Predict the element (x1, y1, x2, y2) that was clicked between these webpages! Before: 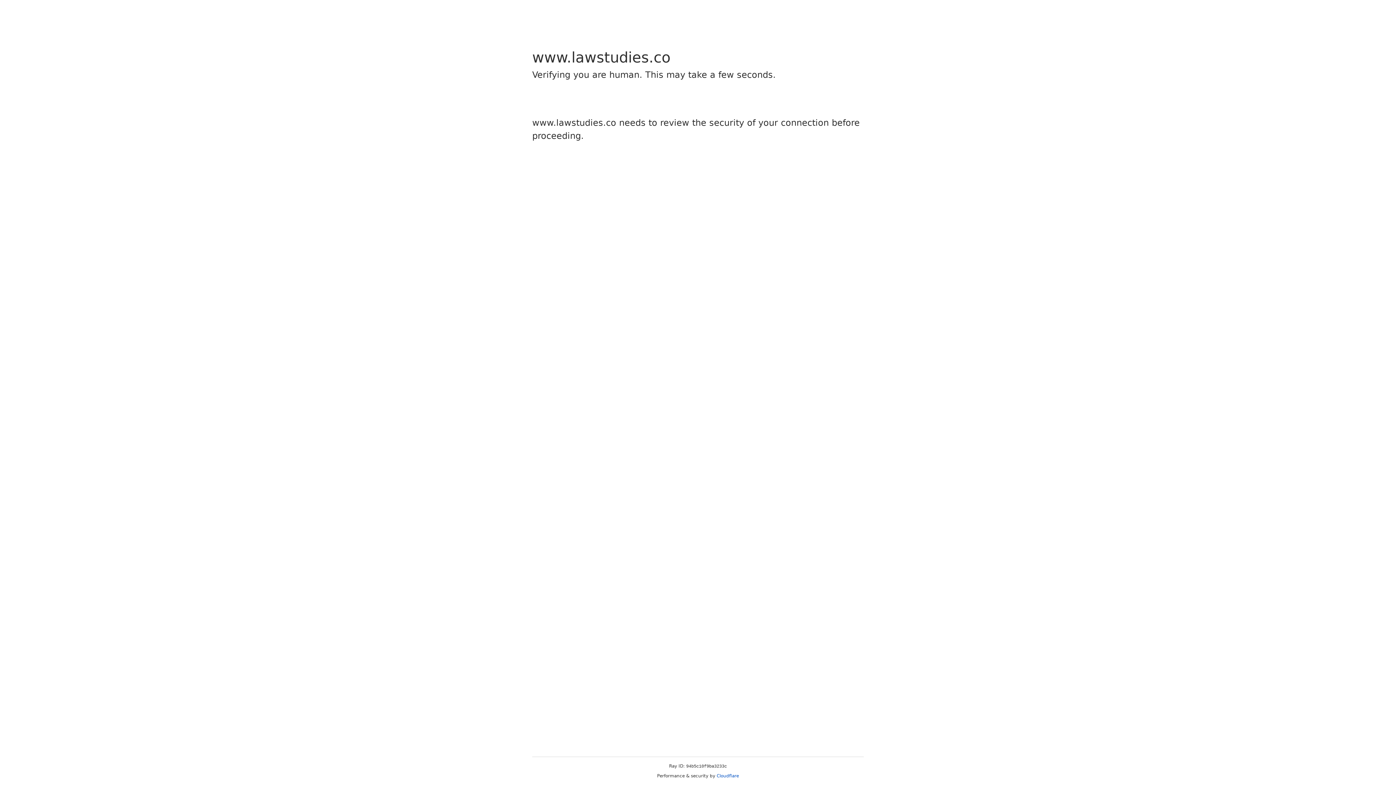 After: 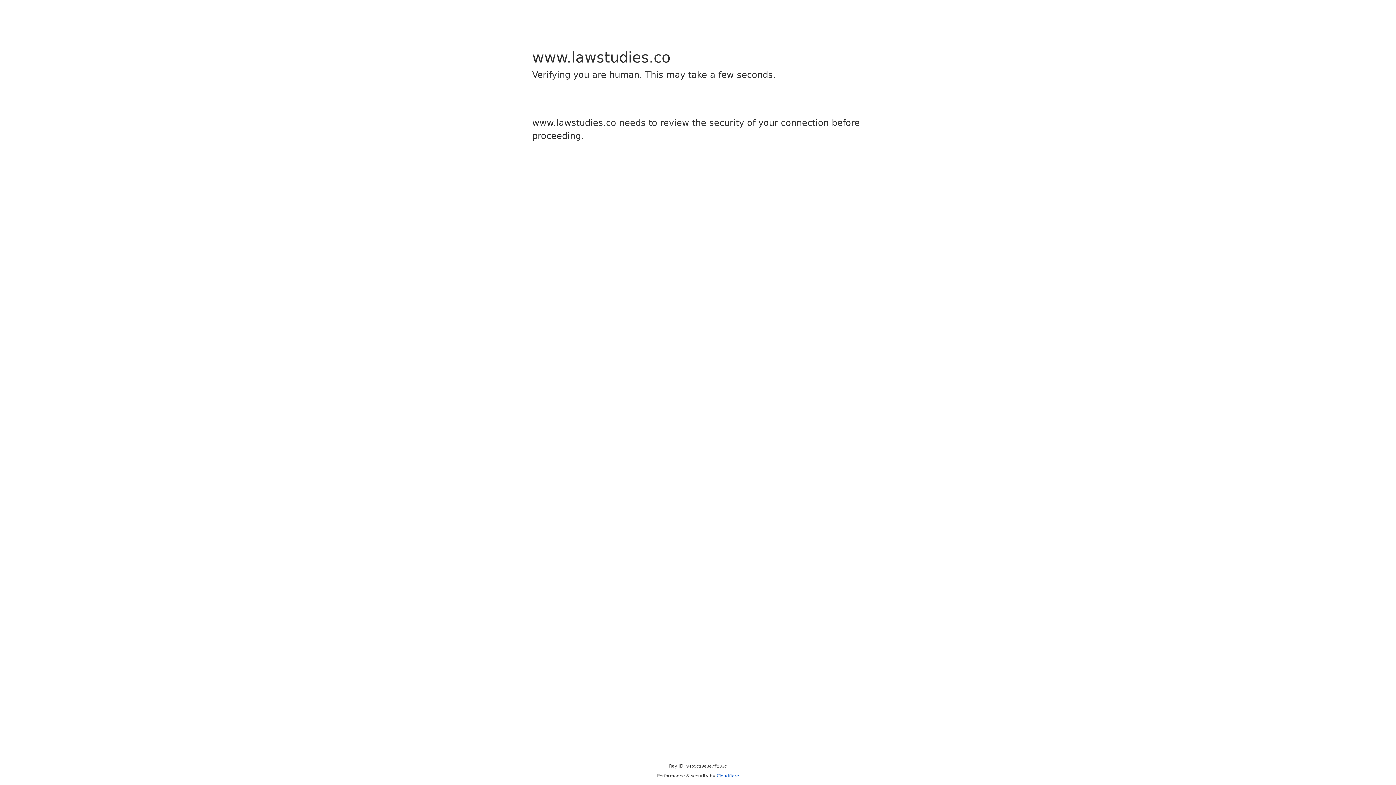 Action: bbox: (716, 773, 739, 778) label: Cloudflare